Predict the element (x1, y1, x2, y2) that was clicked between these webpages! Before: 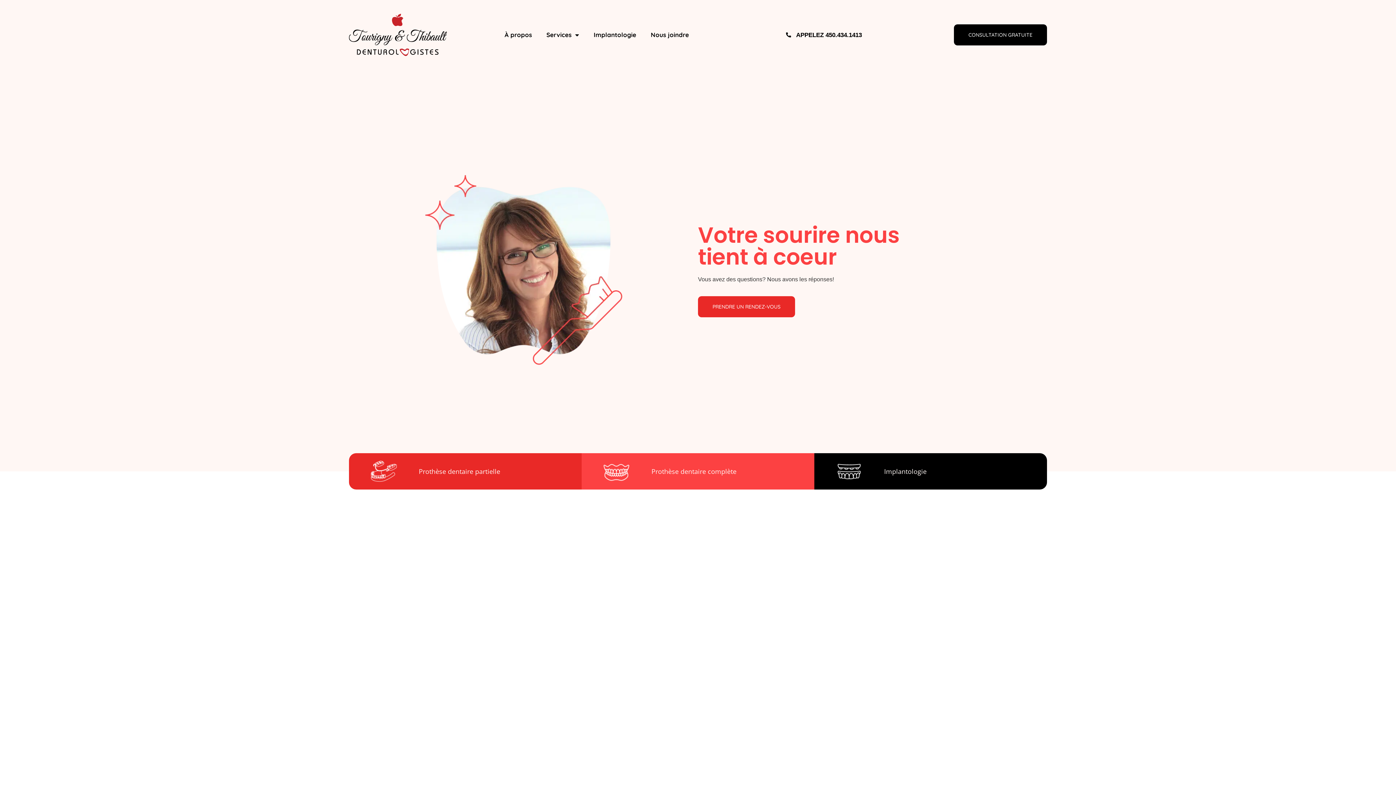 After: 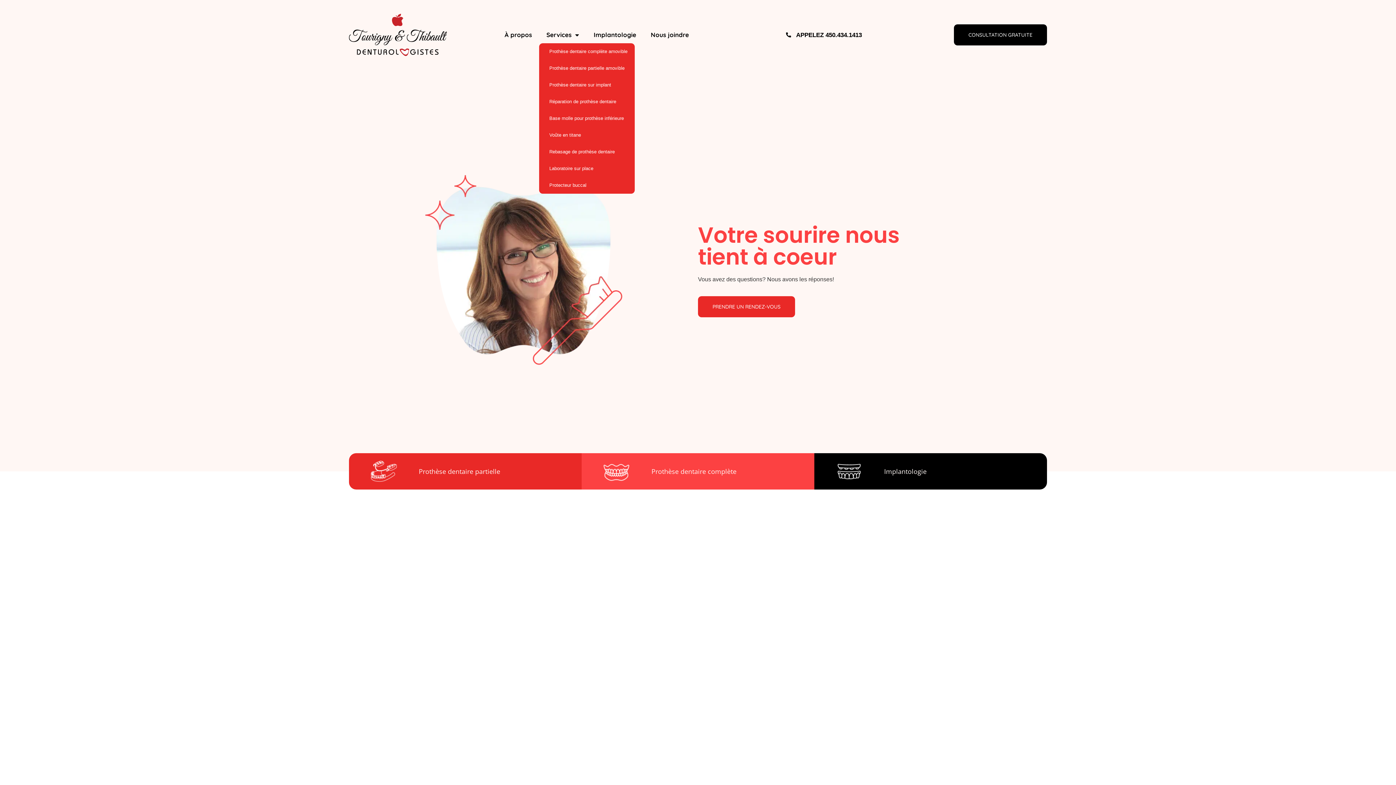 Action: label: Services bbox: (539, 26, 586, 43)